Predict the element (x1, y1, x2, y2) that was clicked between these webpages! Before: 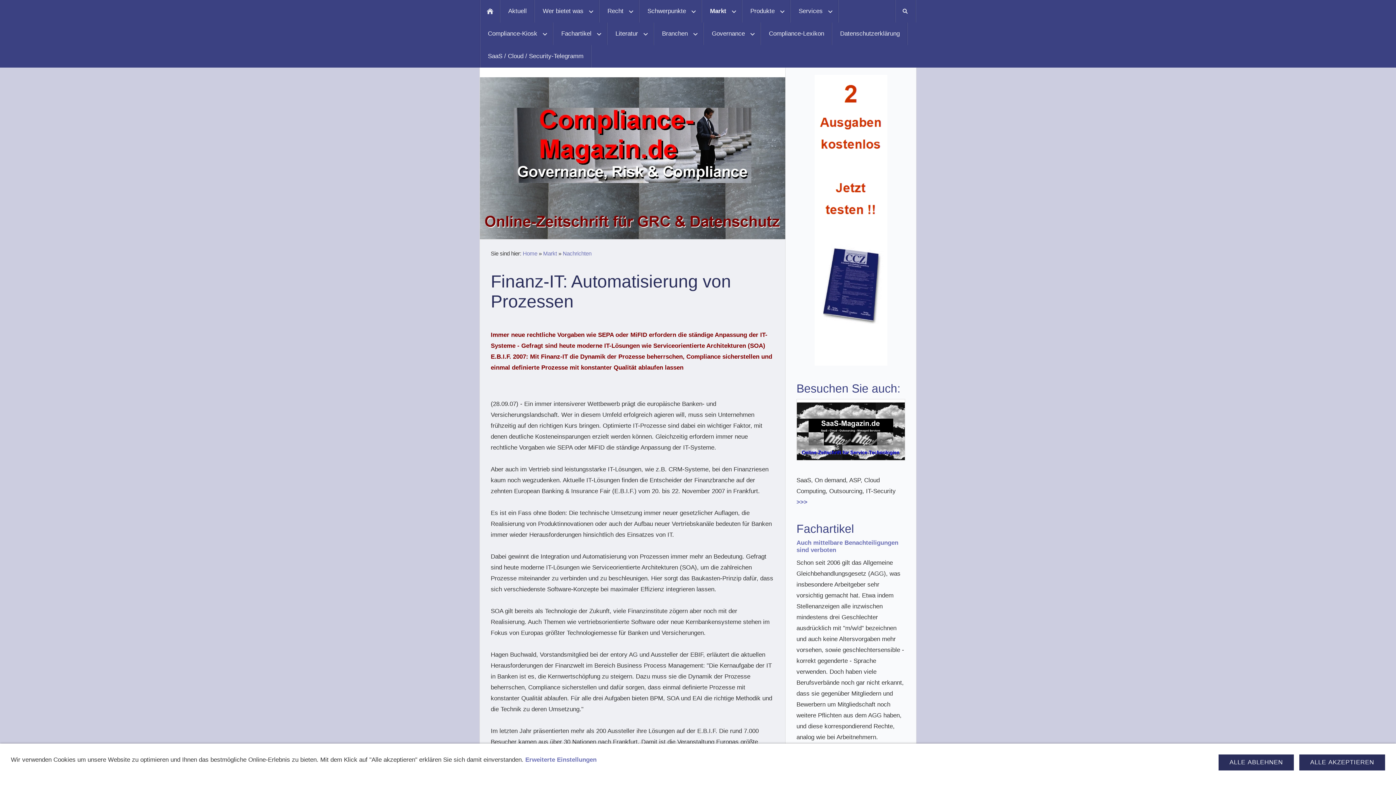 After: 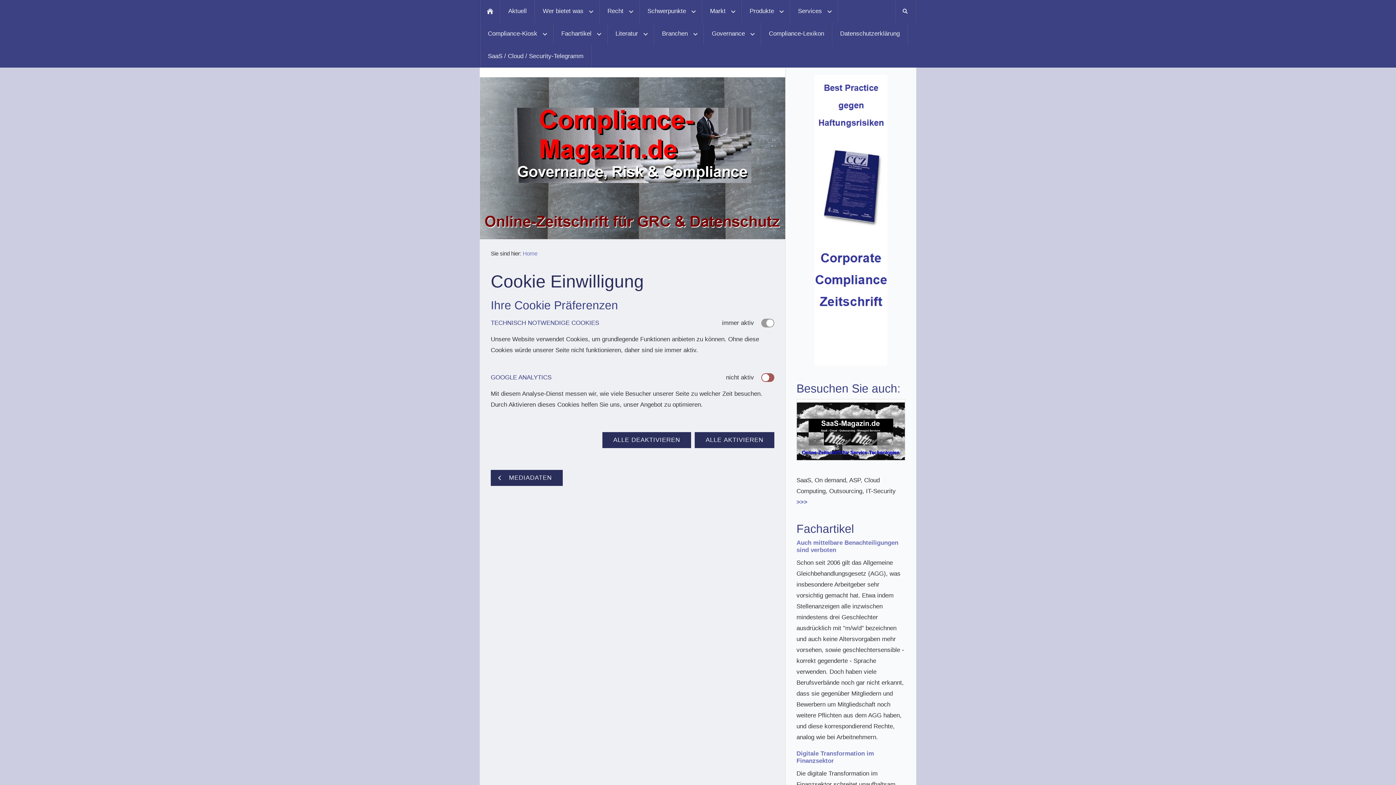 Action: label: Erweiterte Einstellungen bbox: (525, 756, 596, 763)